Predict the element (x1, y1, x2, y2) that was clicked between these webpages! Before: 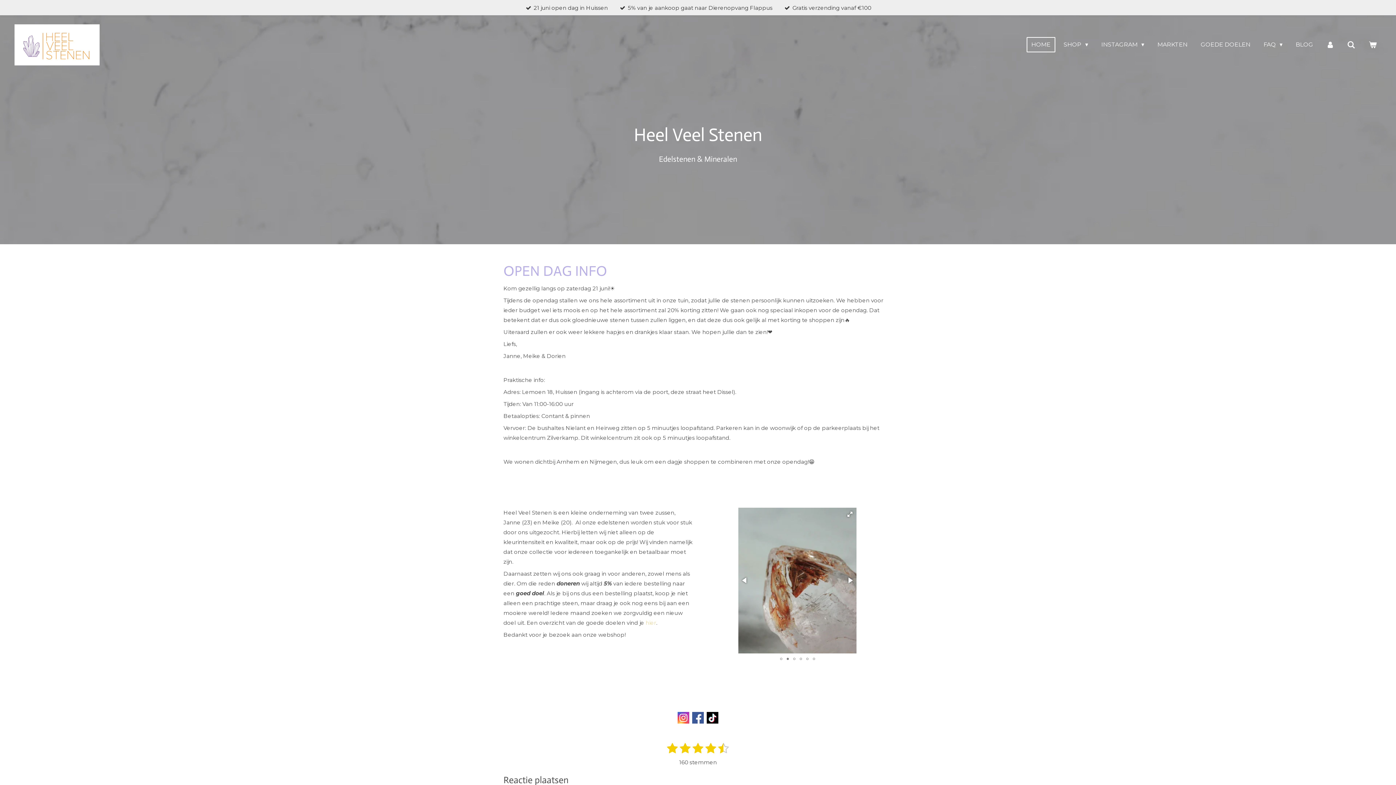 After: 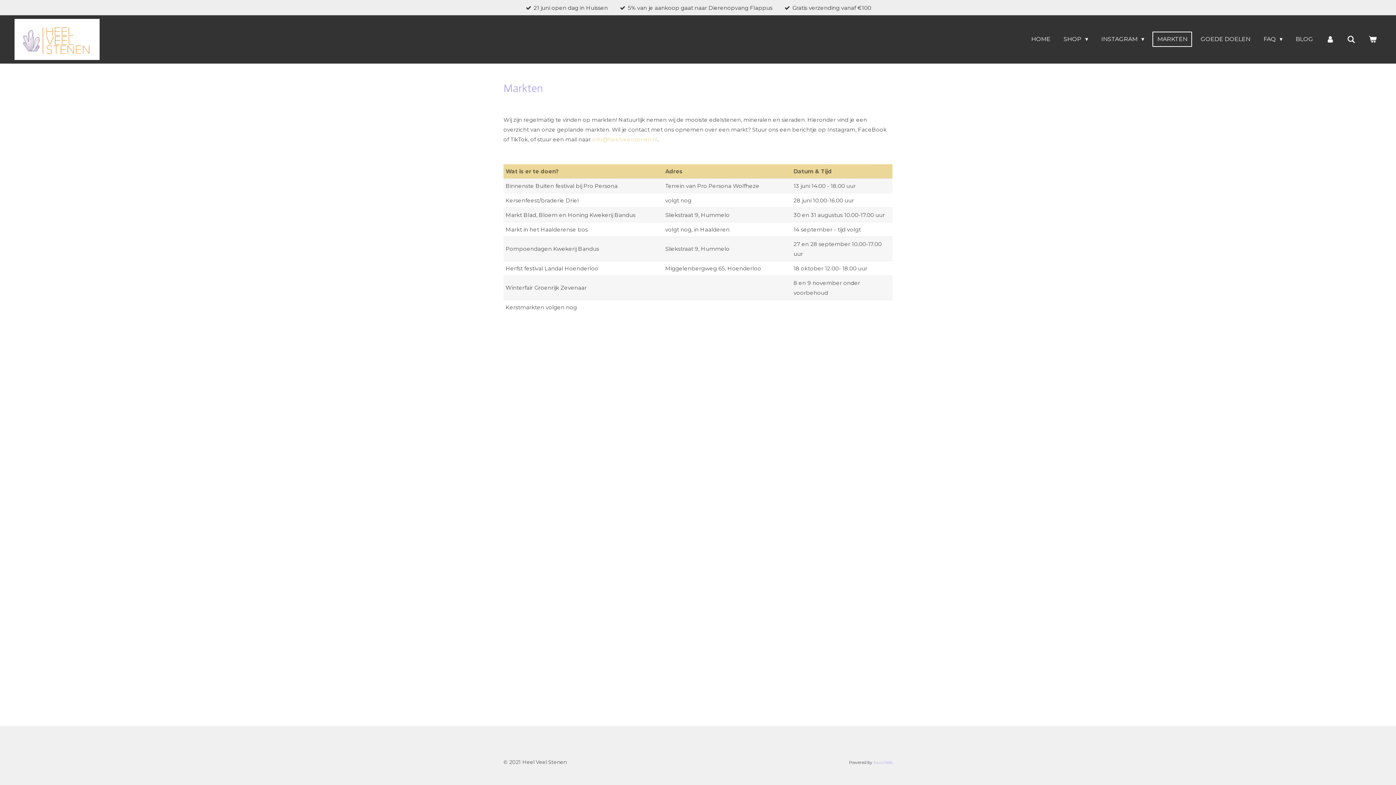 Action: bbox: (1152, 37, 1192, 52) label: MARKTEN